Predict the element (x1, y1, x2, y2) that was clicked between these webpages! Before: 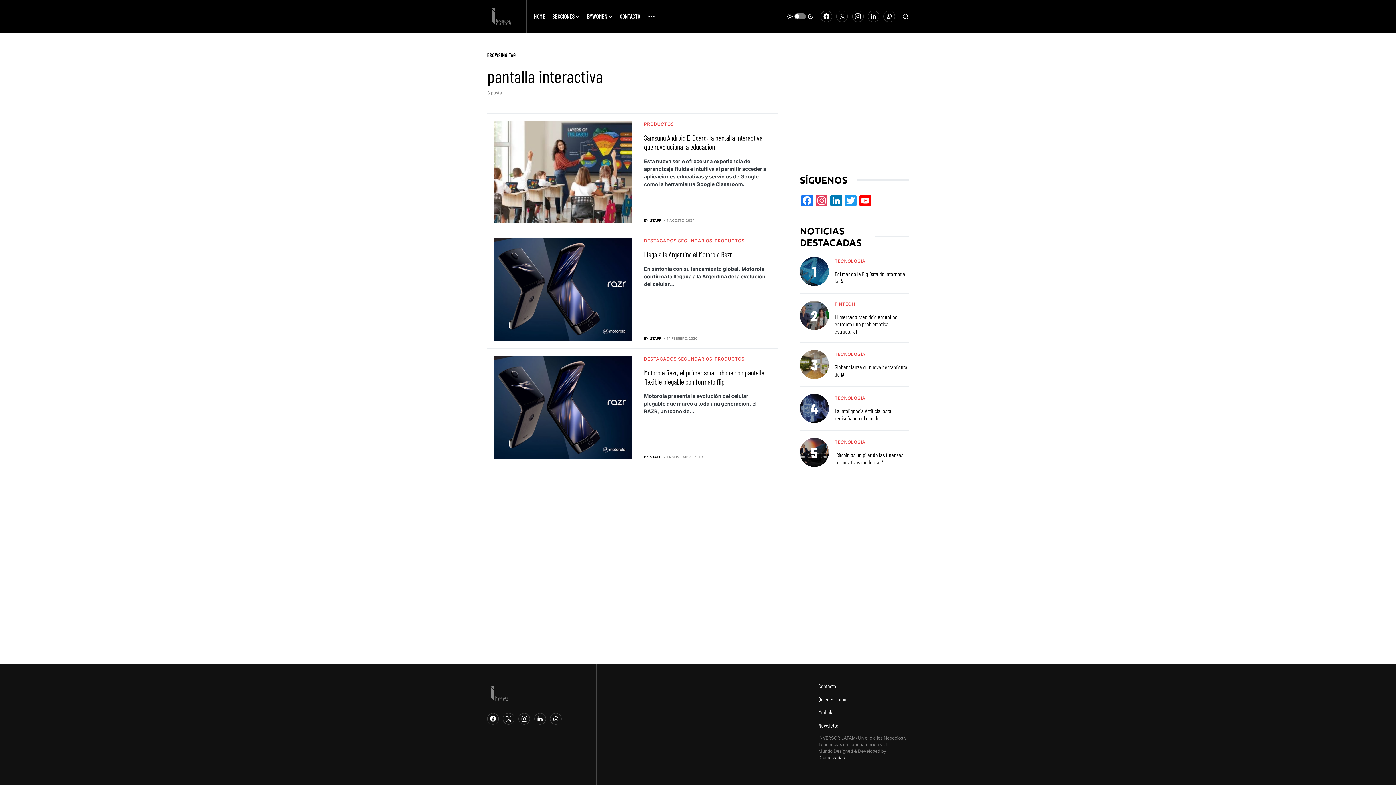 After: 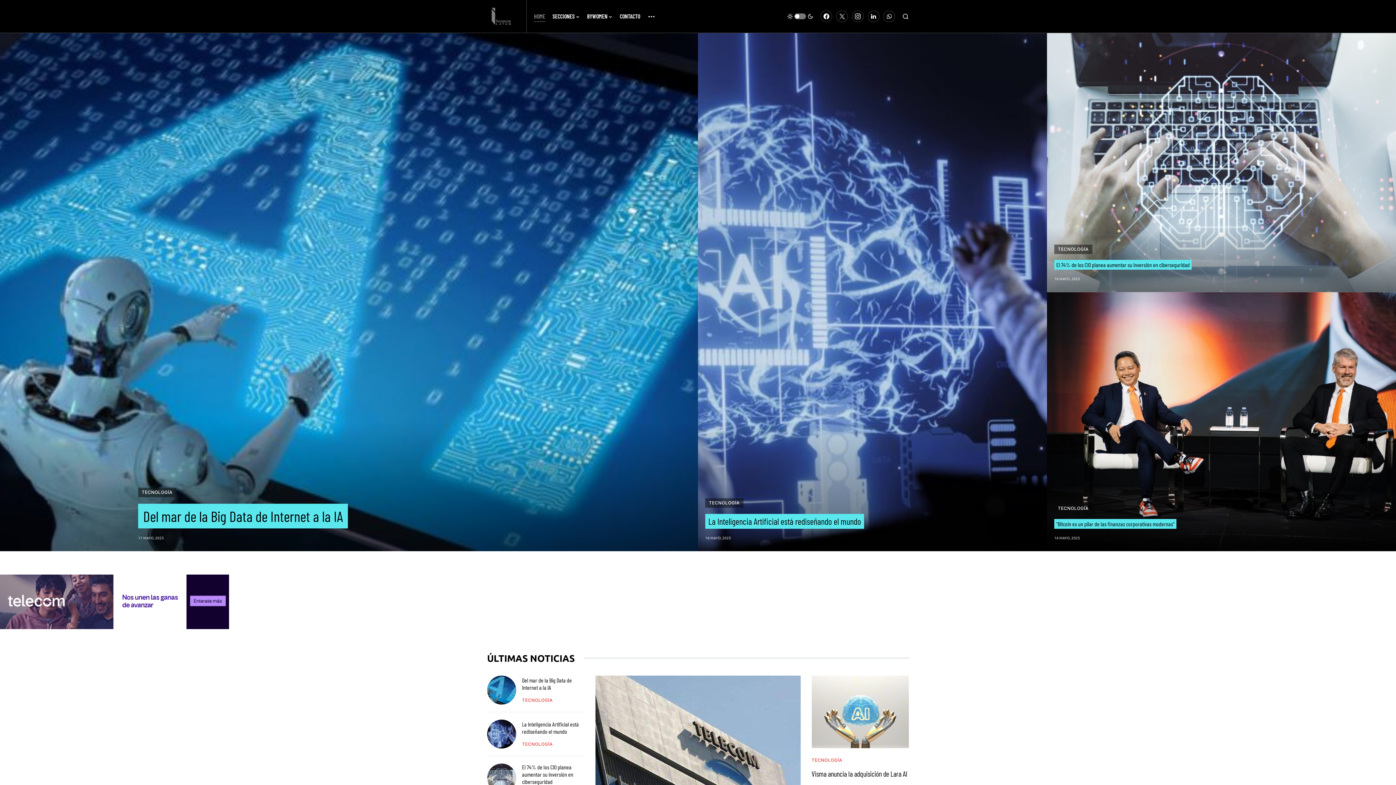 Action: label: HOME bbox: (534, 0, 545, 32)